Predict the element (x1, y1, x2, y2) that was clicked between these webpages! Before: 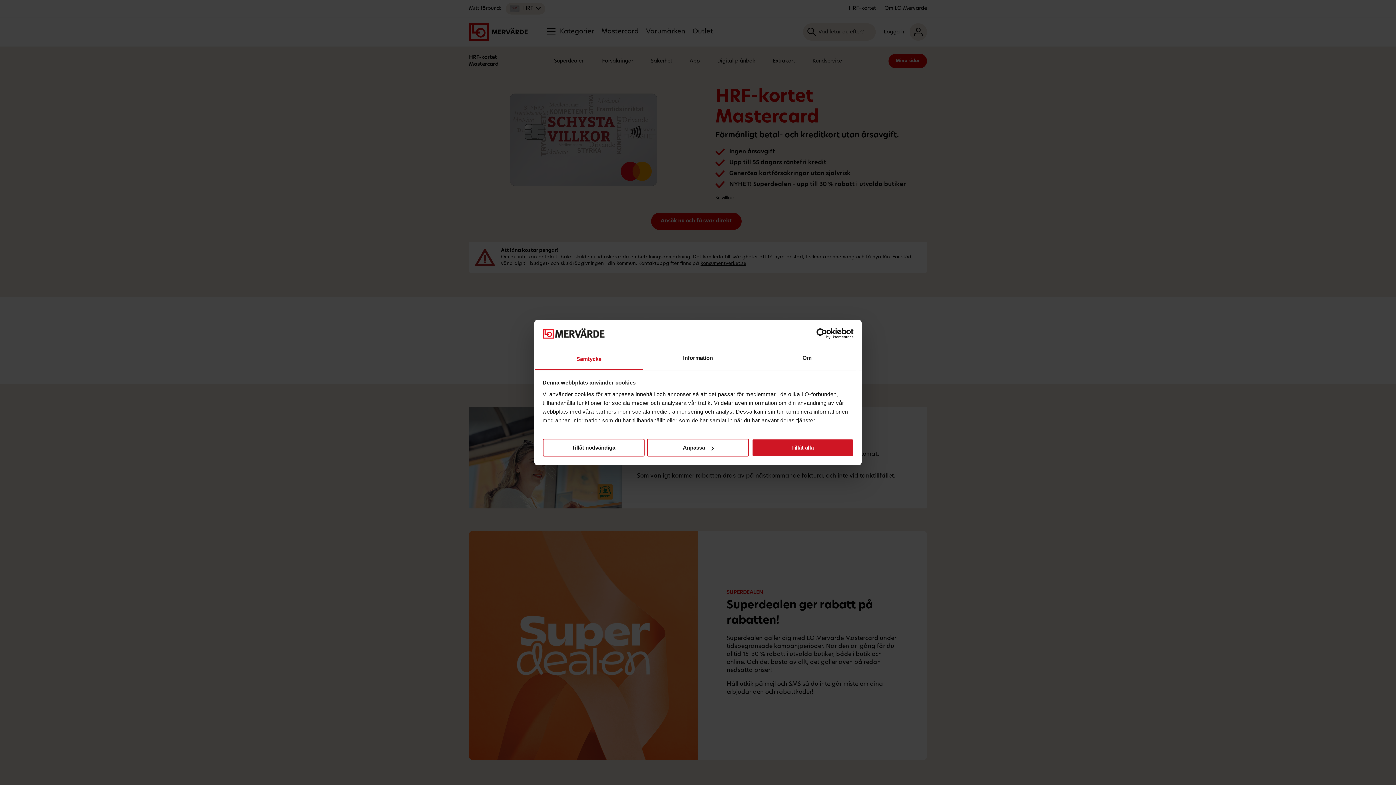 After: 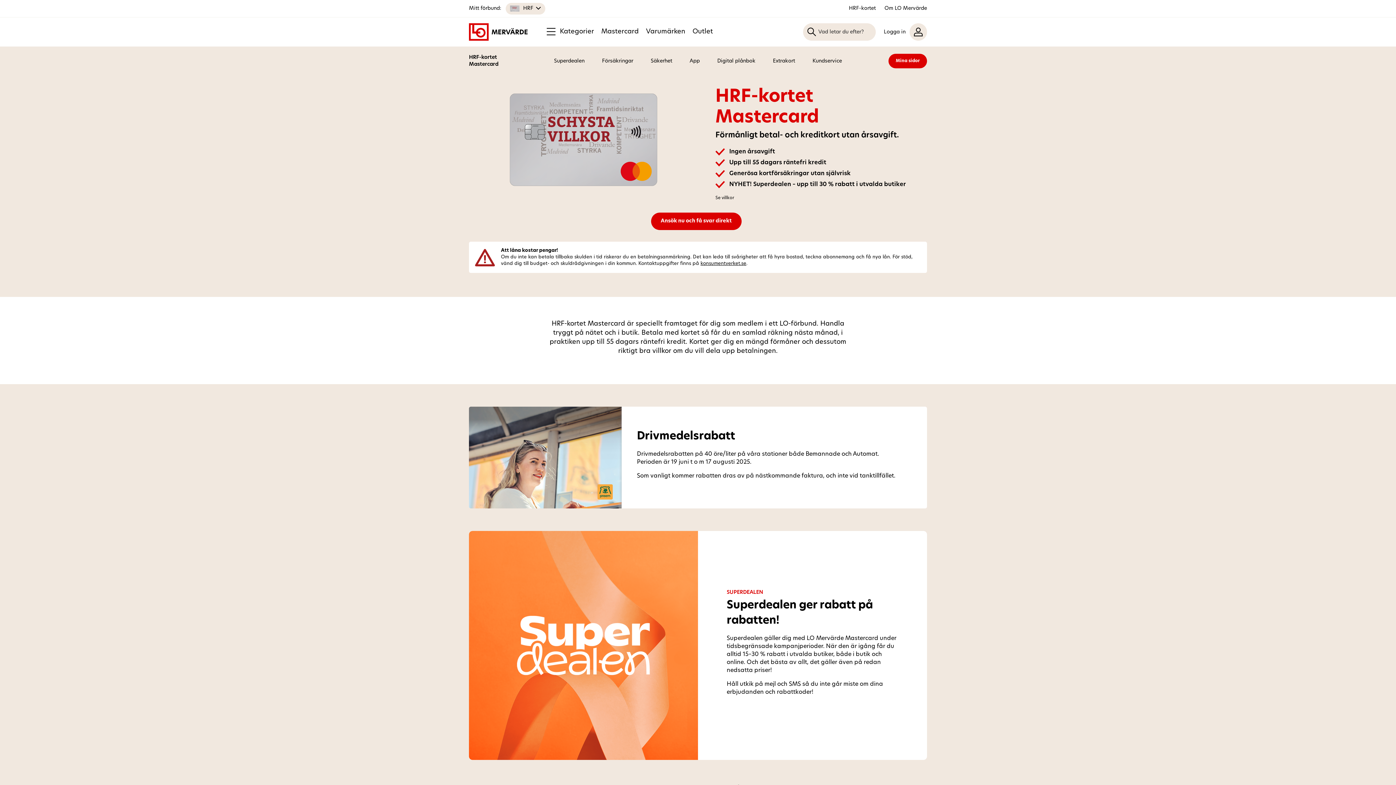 Action: label: Tillåt nödvändiga bbox: (542, 439, 644, 456)